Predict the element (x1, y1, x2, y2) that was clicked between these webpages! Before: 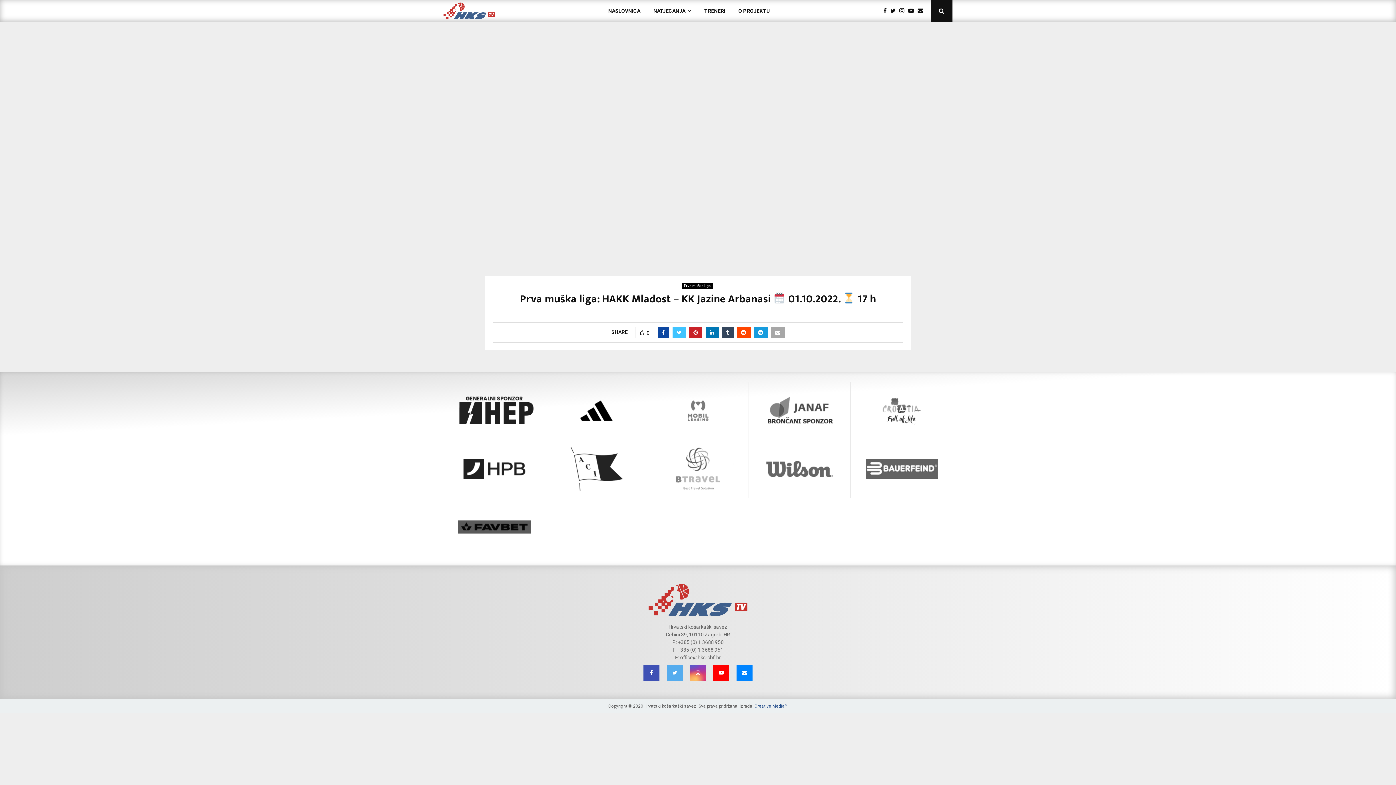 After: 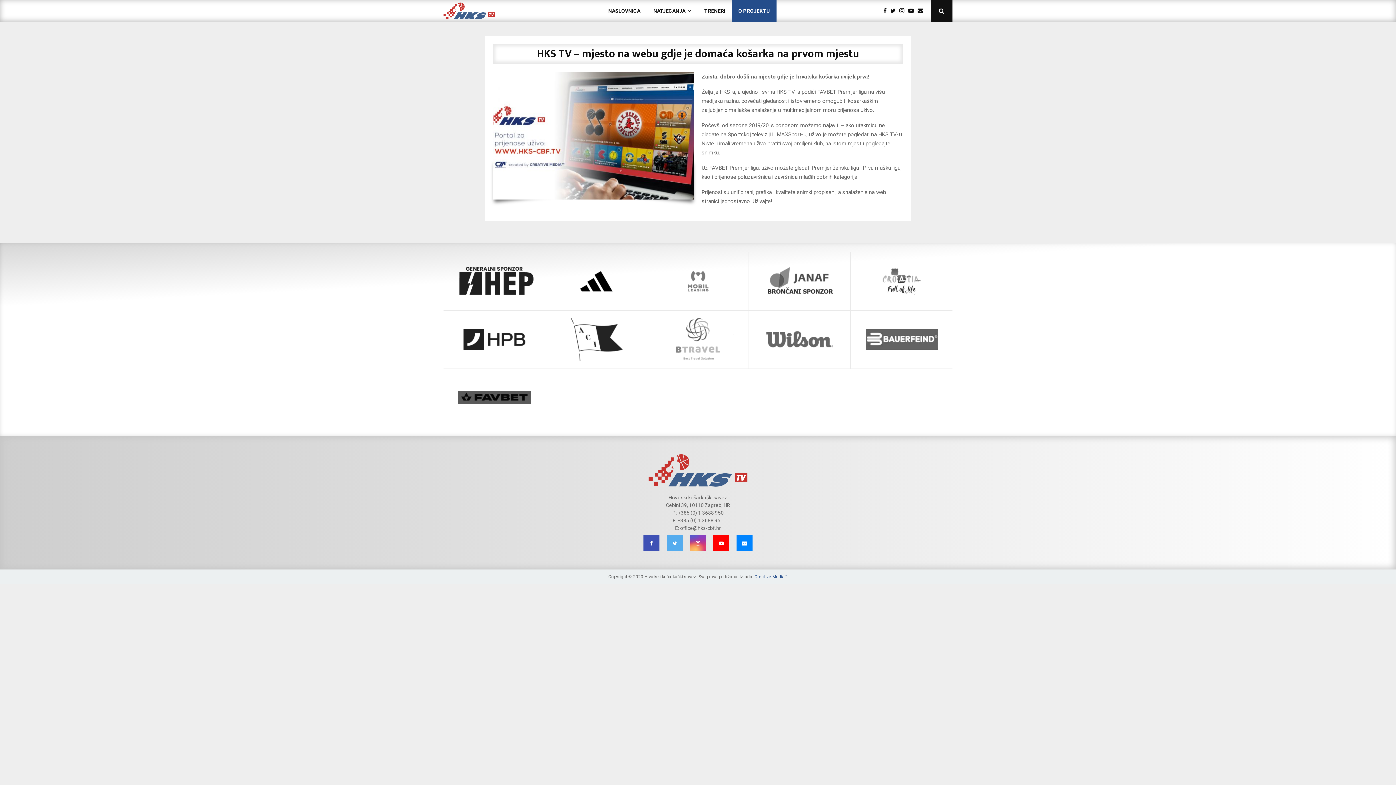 Action: label: O PROJEKTU bbox: (732, 0, 776, 21)